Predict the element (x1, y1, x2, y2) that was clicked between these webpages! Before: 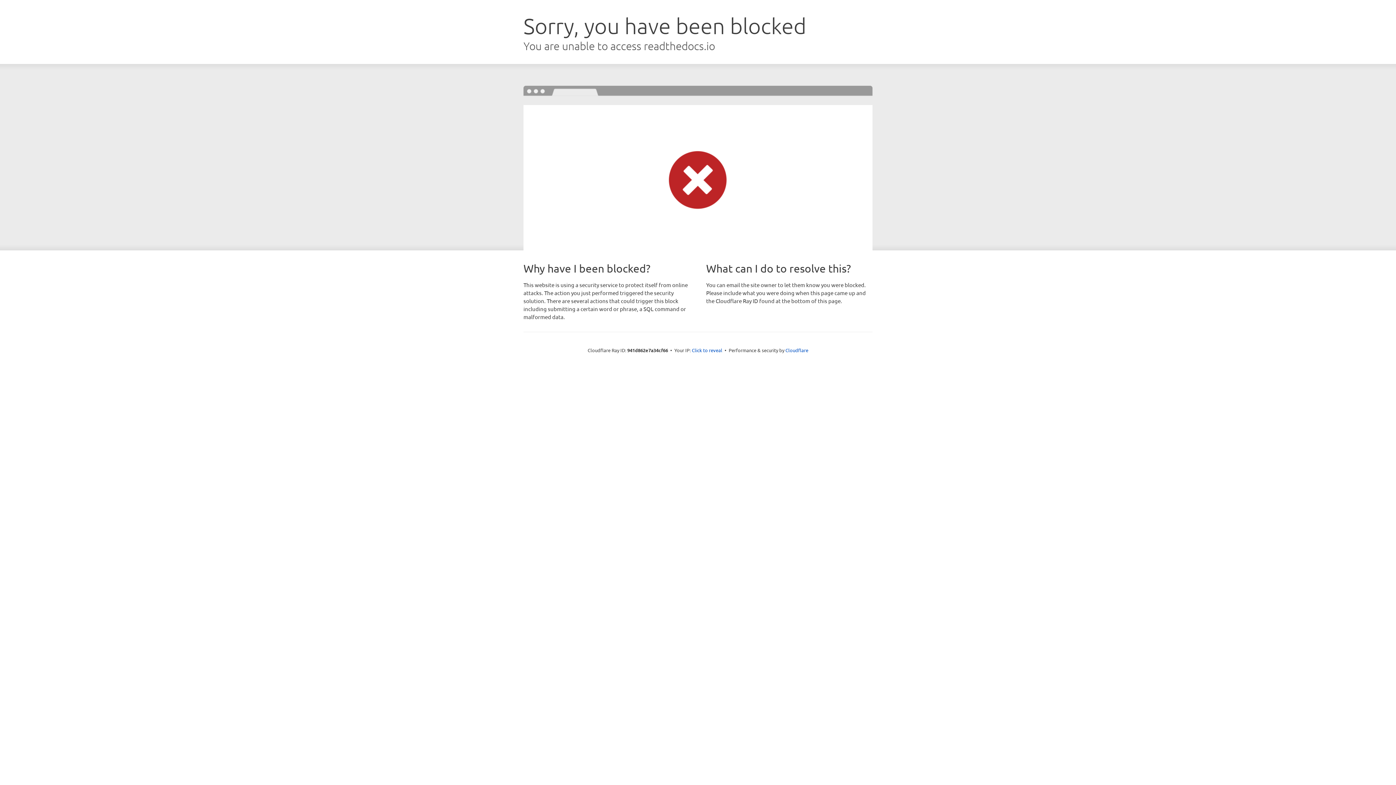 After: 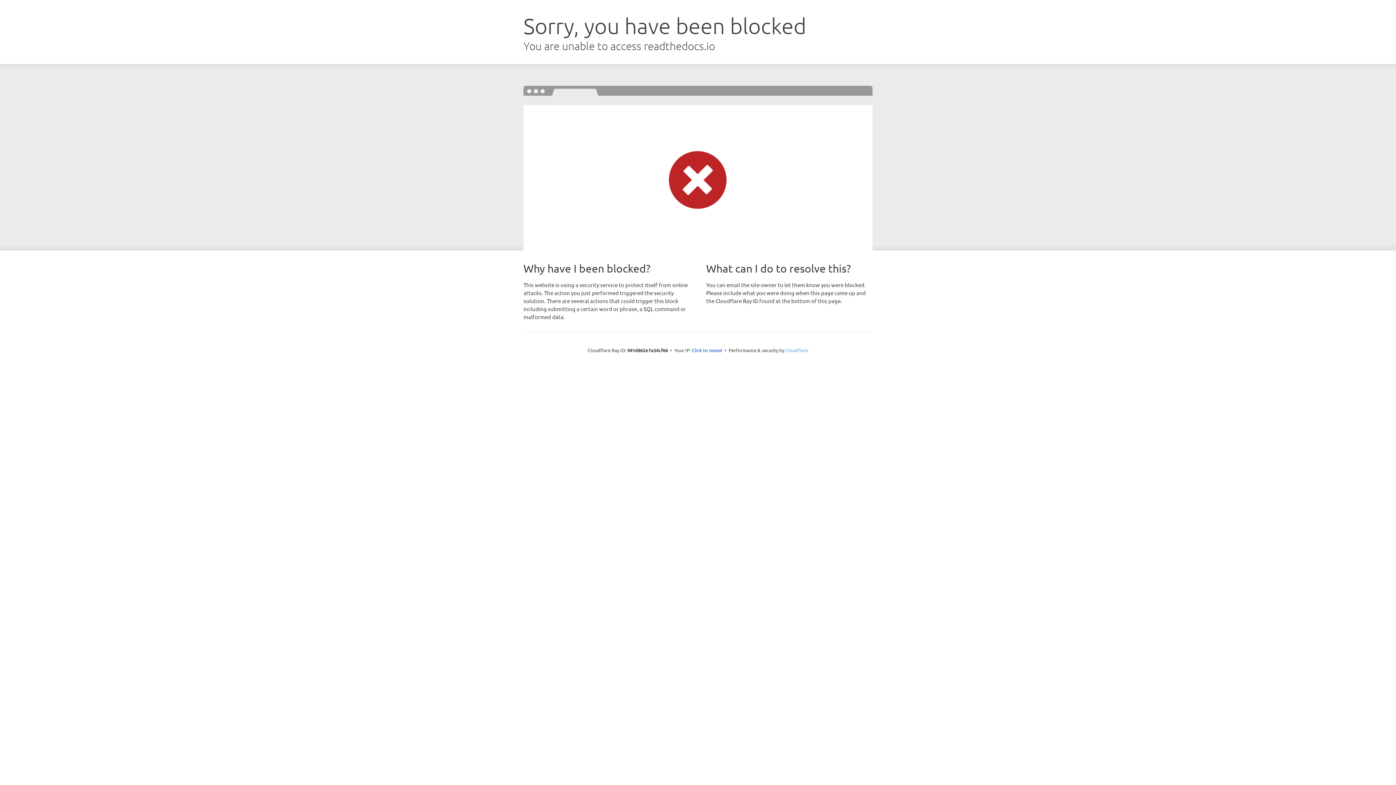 Action: bbox: (785, 347, 808, 353) label: Cloudflare